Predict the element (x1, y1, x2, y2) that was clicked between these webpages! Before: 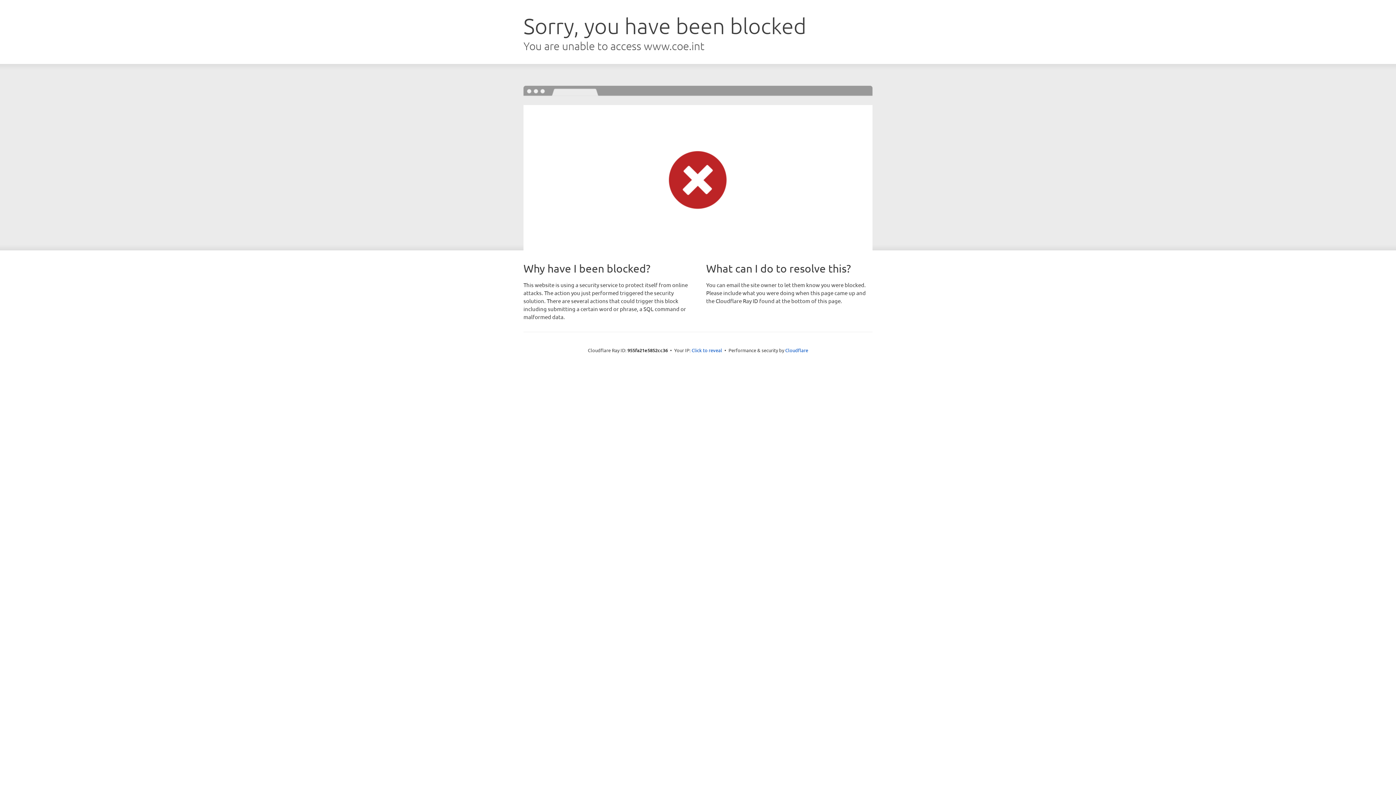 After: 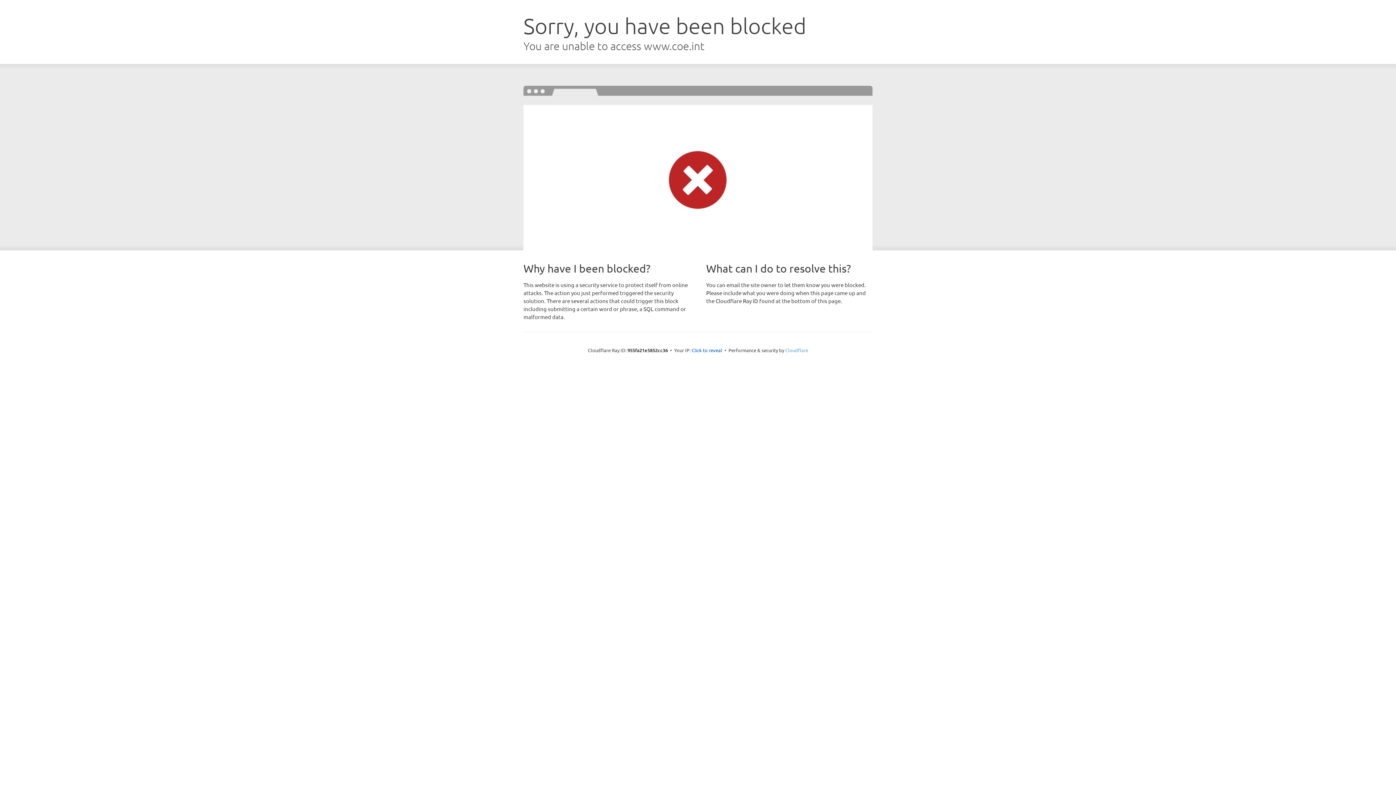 Action: label: Cloudflare bbox: (785, 347, 808, 353)